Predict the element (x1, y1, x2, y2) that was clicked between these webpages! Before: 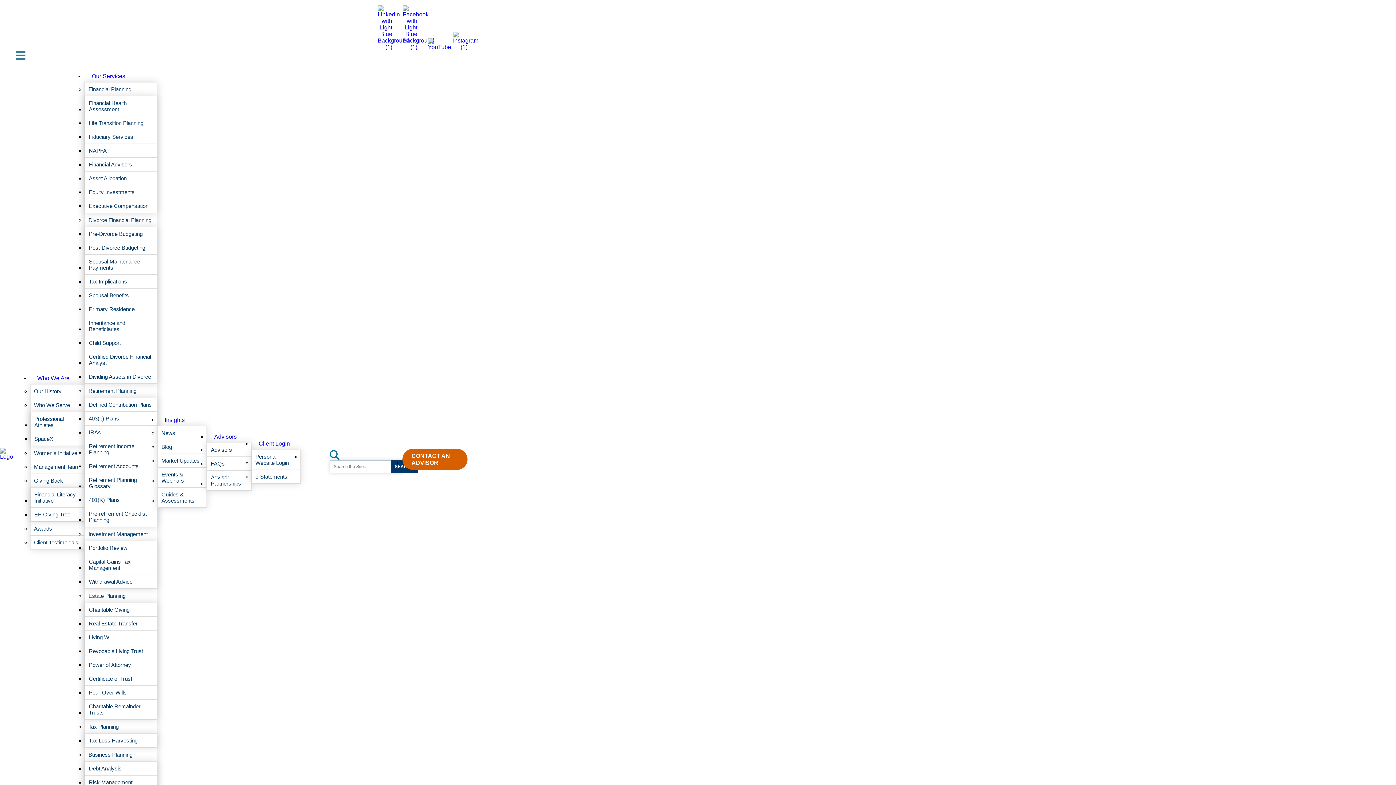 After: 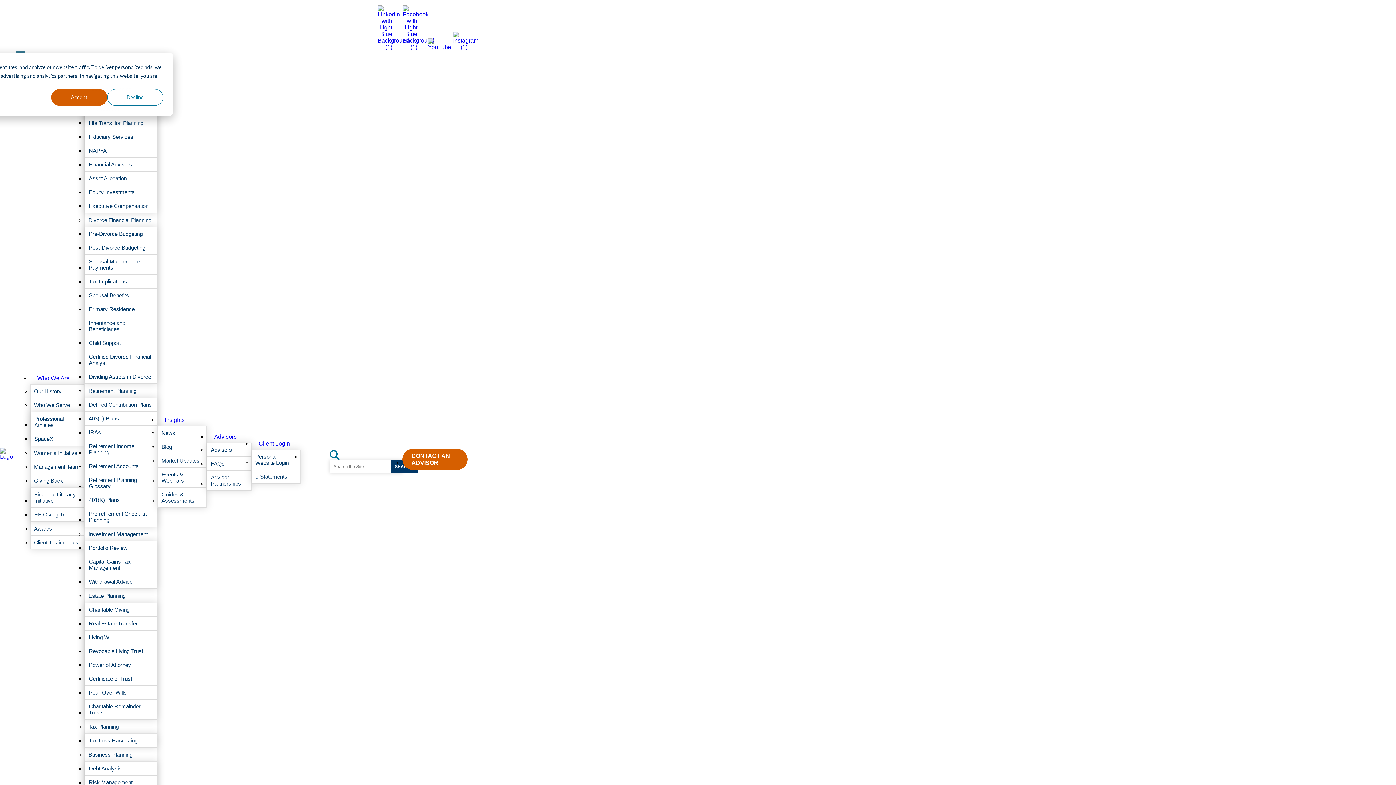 Action: bbox: (453, 44, 467, 50)